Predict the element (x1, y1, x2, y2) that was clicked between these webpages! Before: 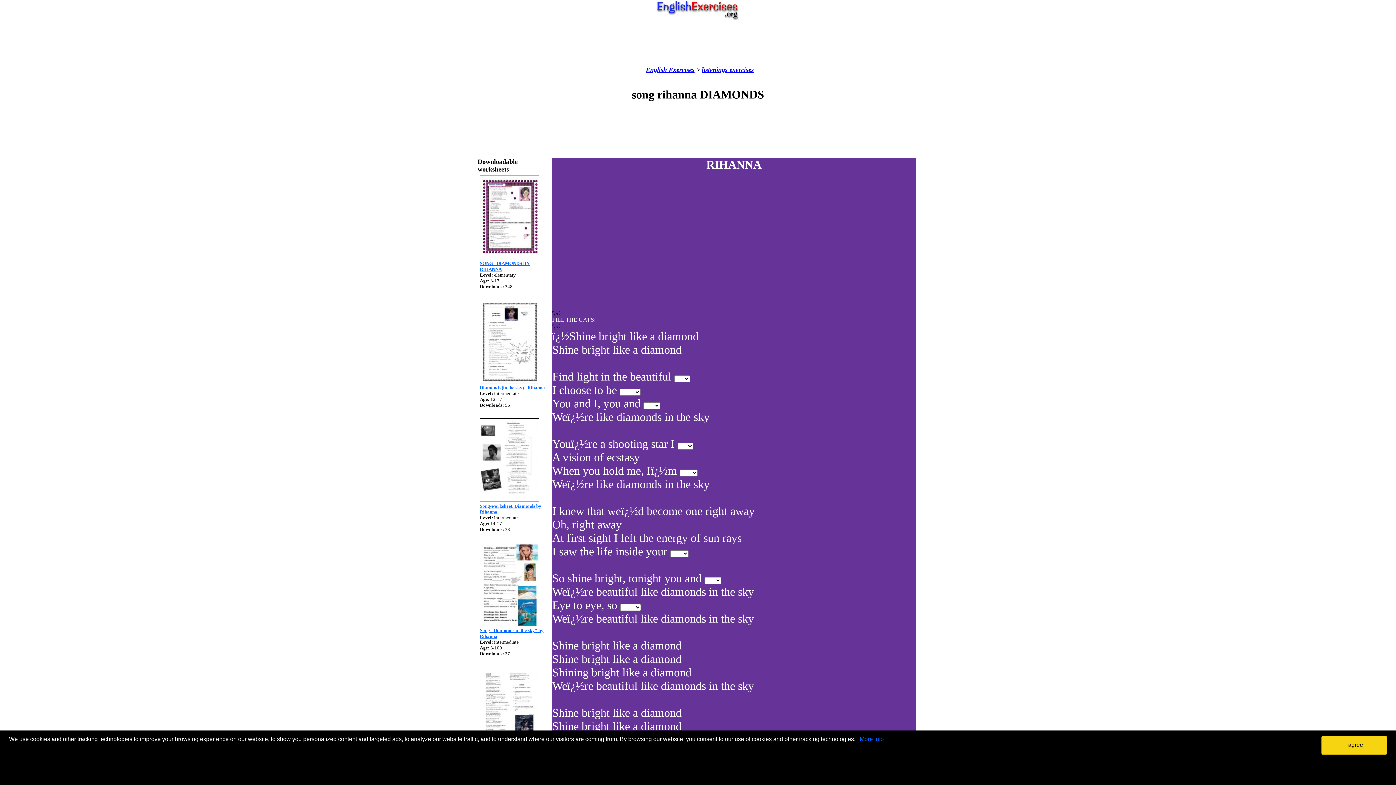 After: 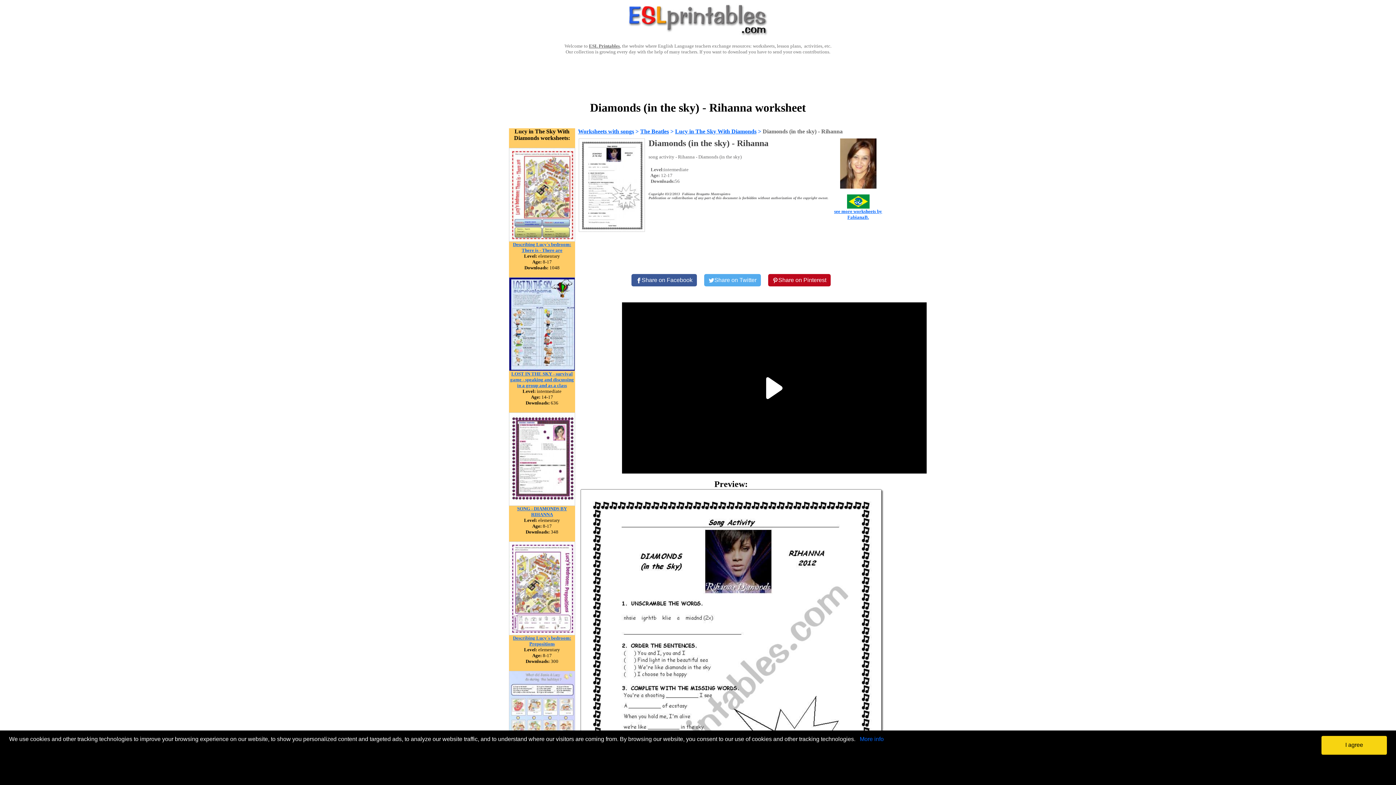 Action: label: Diamonds (in the sky) - Rihanna bbox: (480, 384, 545, 390)